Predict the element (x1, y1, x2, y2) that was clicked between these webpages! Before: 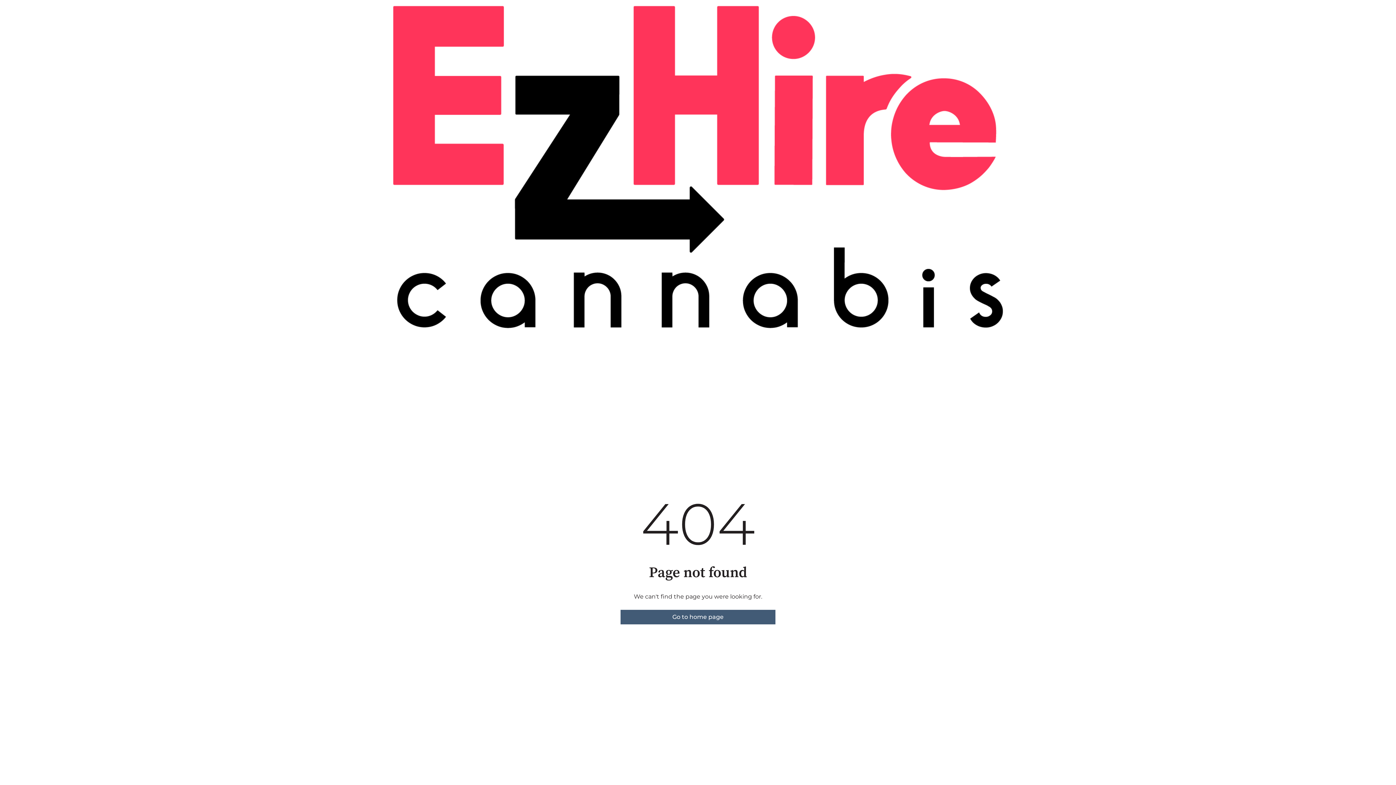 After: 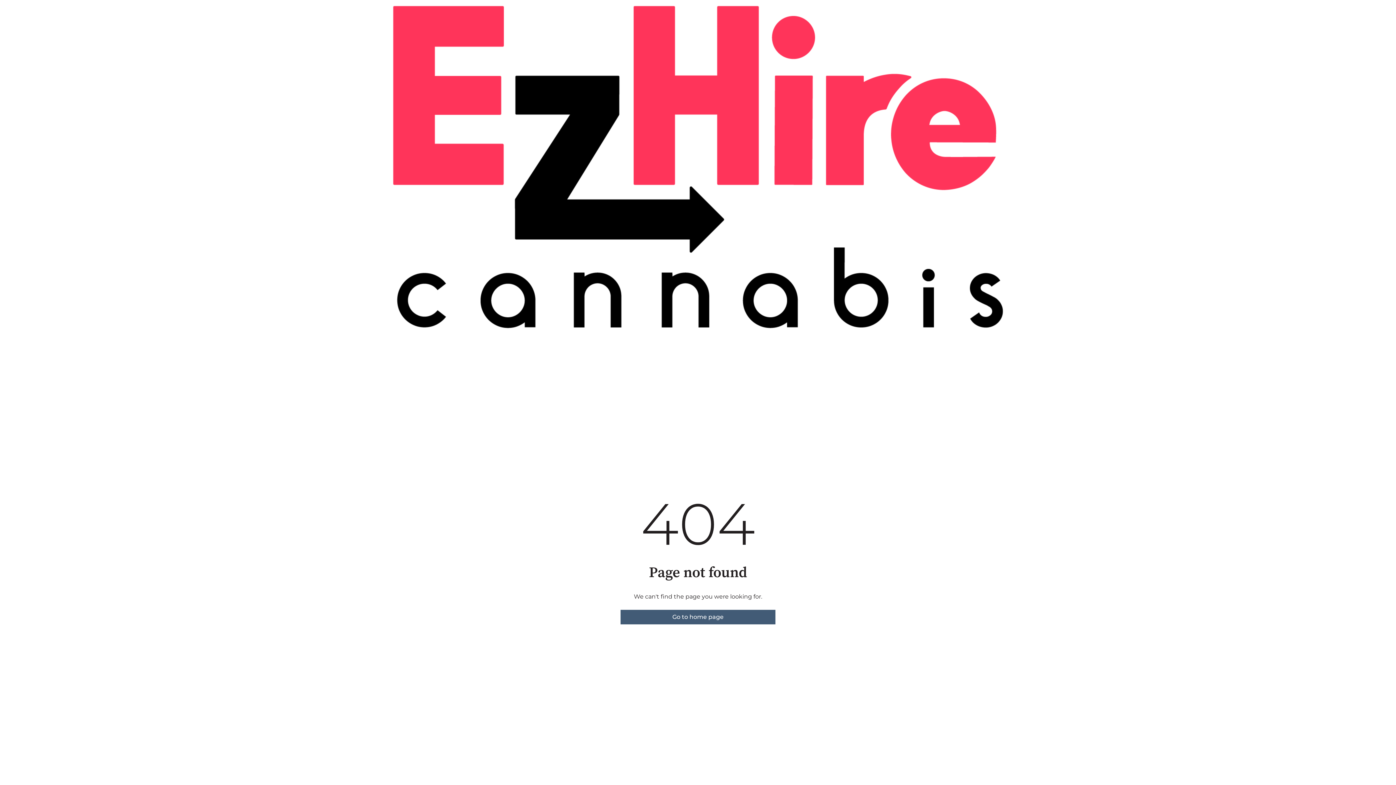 Action: label: Go to home page bbox: (620, 610, 775, 624)